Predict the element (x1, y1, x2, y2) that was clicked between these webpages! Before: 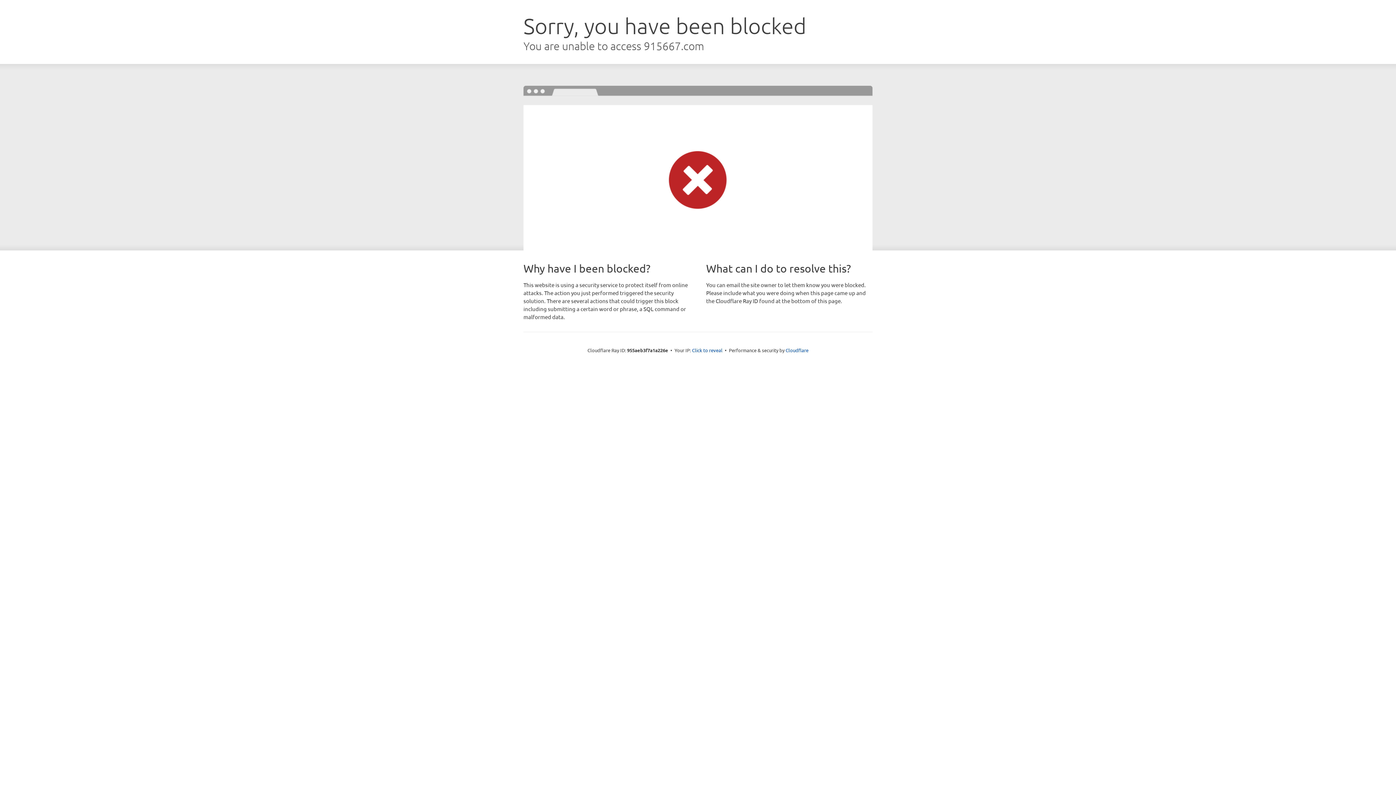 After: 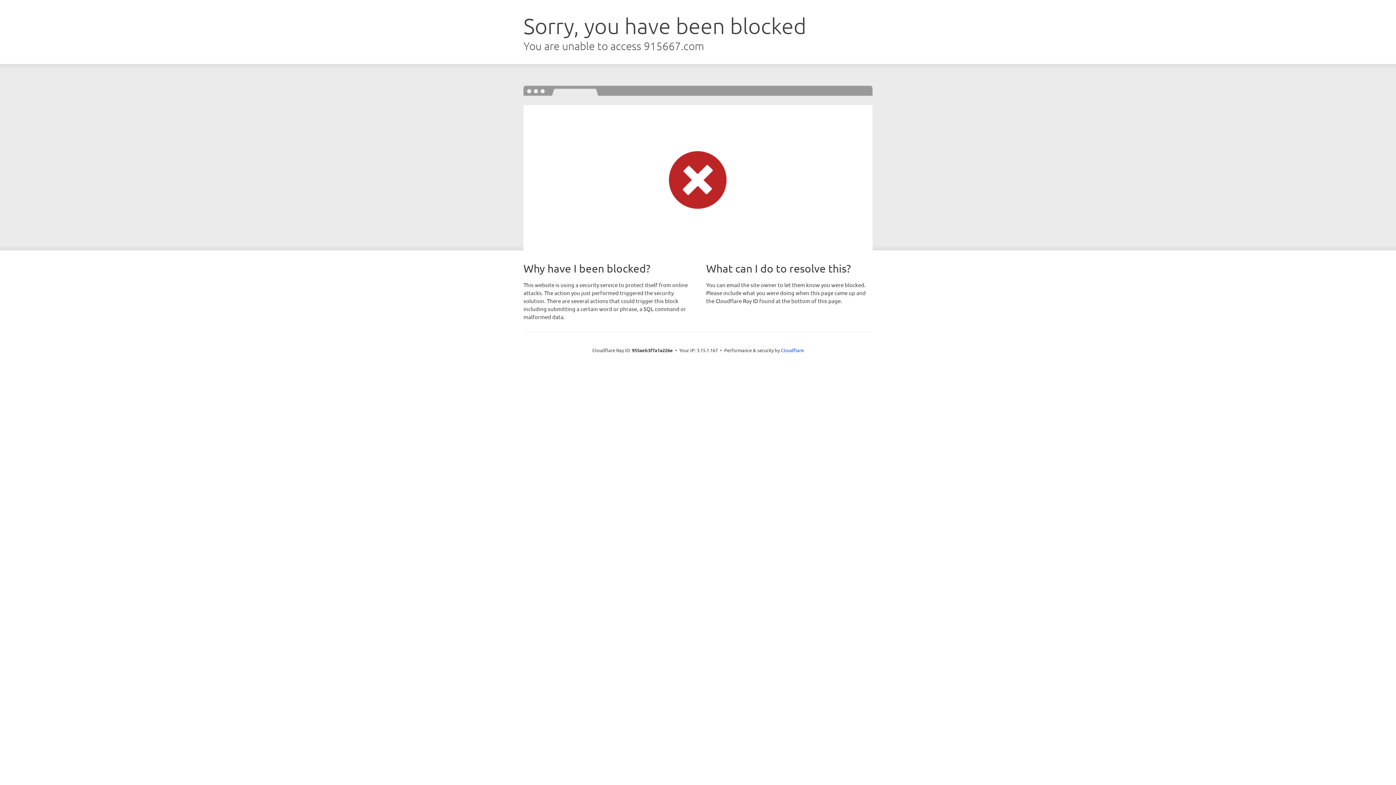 Action: bbox: (692, 346, 722, 353) label: Click to reveal